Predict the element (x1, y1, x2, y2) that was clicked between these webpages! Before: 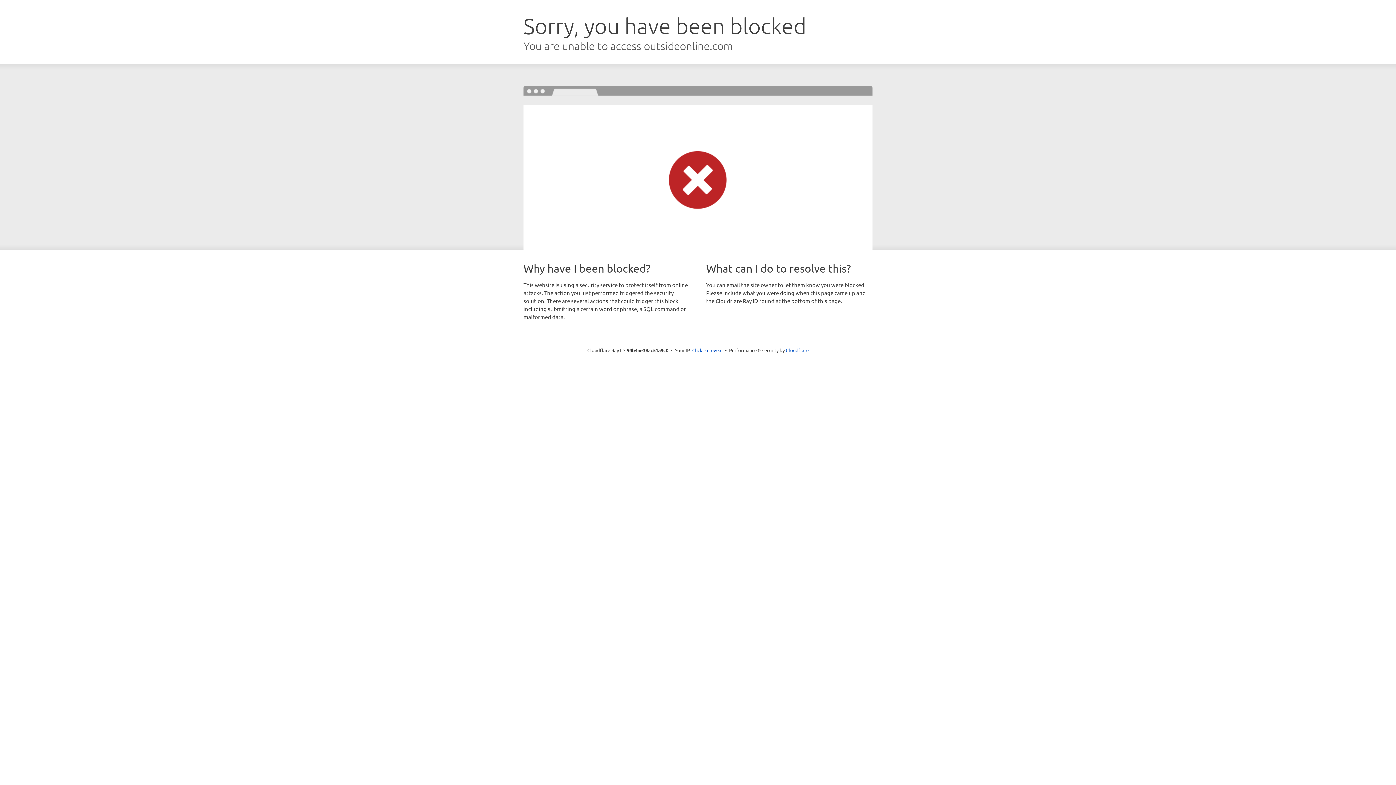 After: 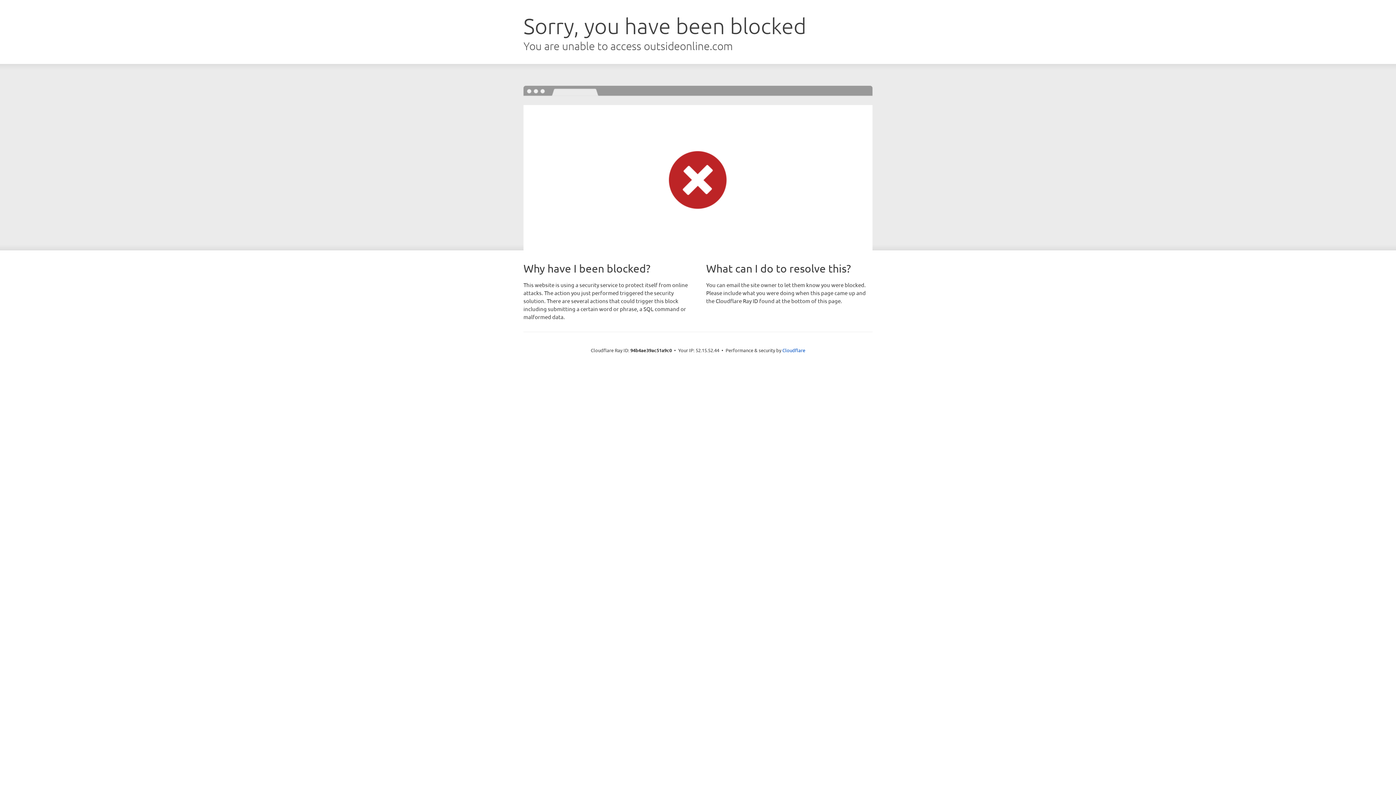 Action: bbox: (692, 346, 722, 353) label: Click to reveal